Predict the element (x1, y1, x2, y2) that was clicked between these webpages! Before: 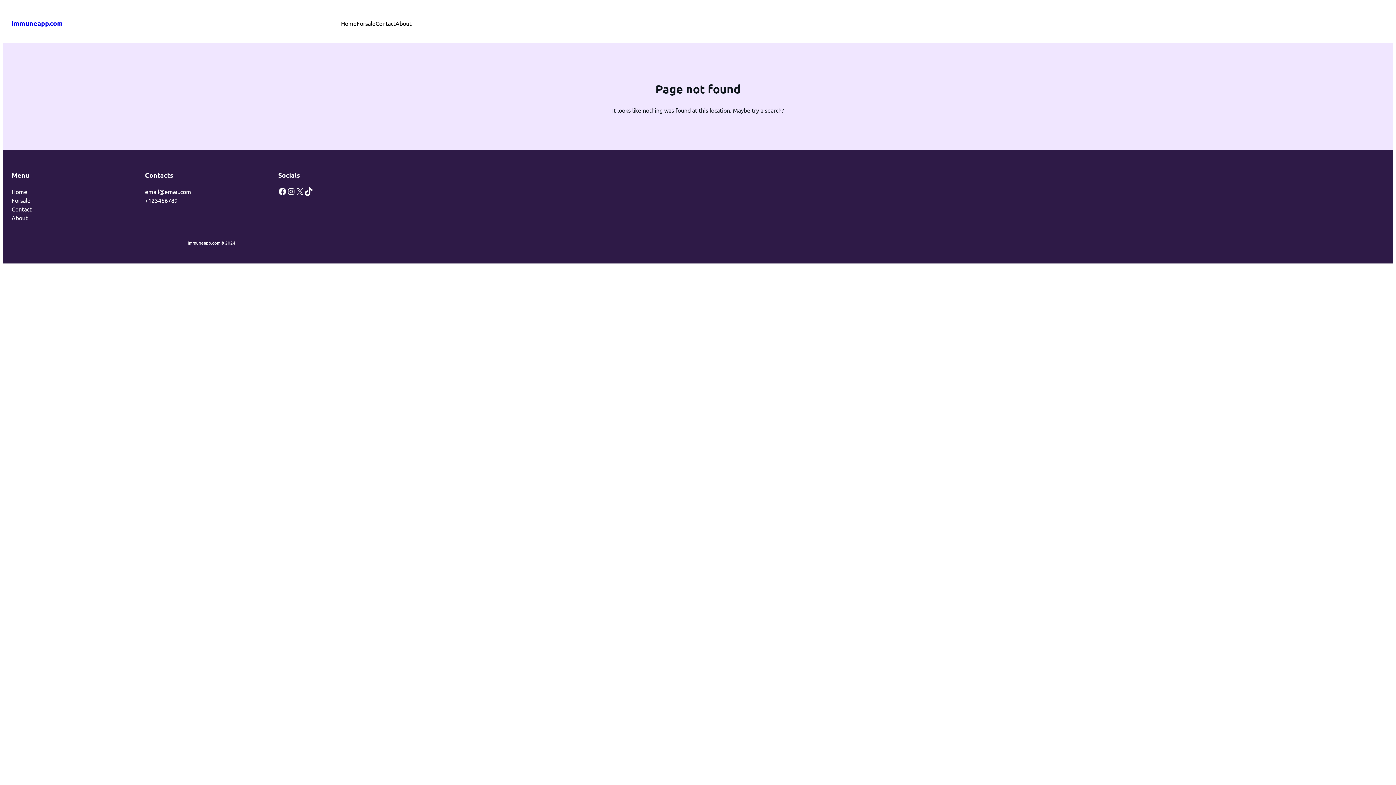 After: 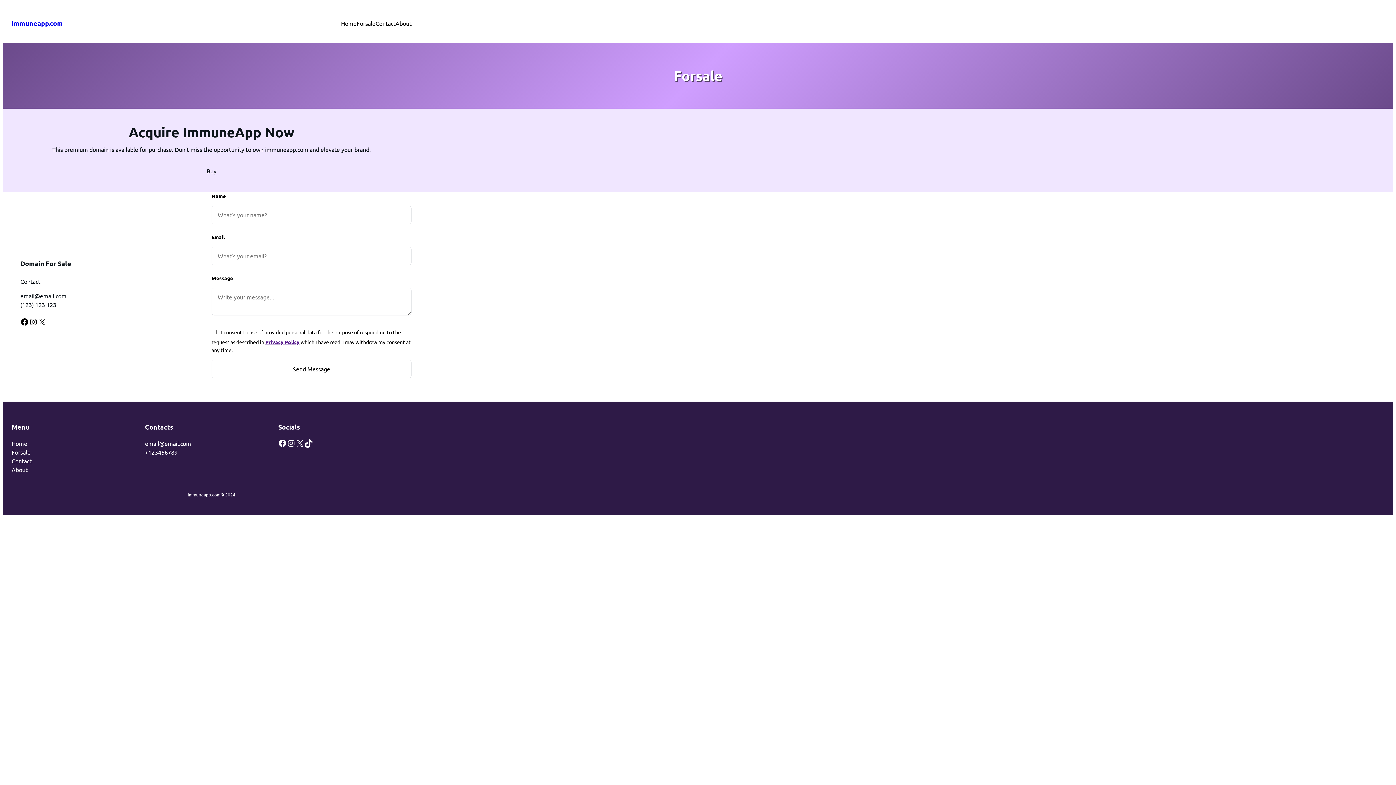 Action: label: Forsale bbox: (356, 18, 375, 27)